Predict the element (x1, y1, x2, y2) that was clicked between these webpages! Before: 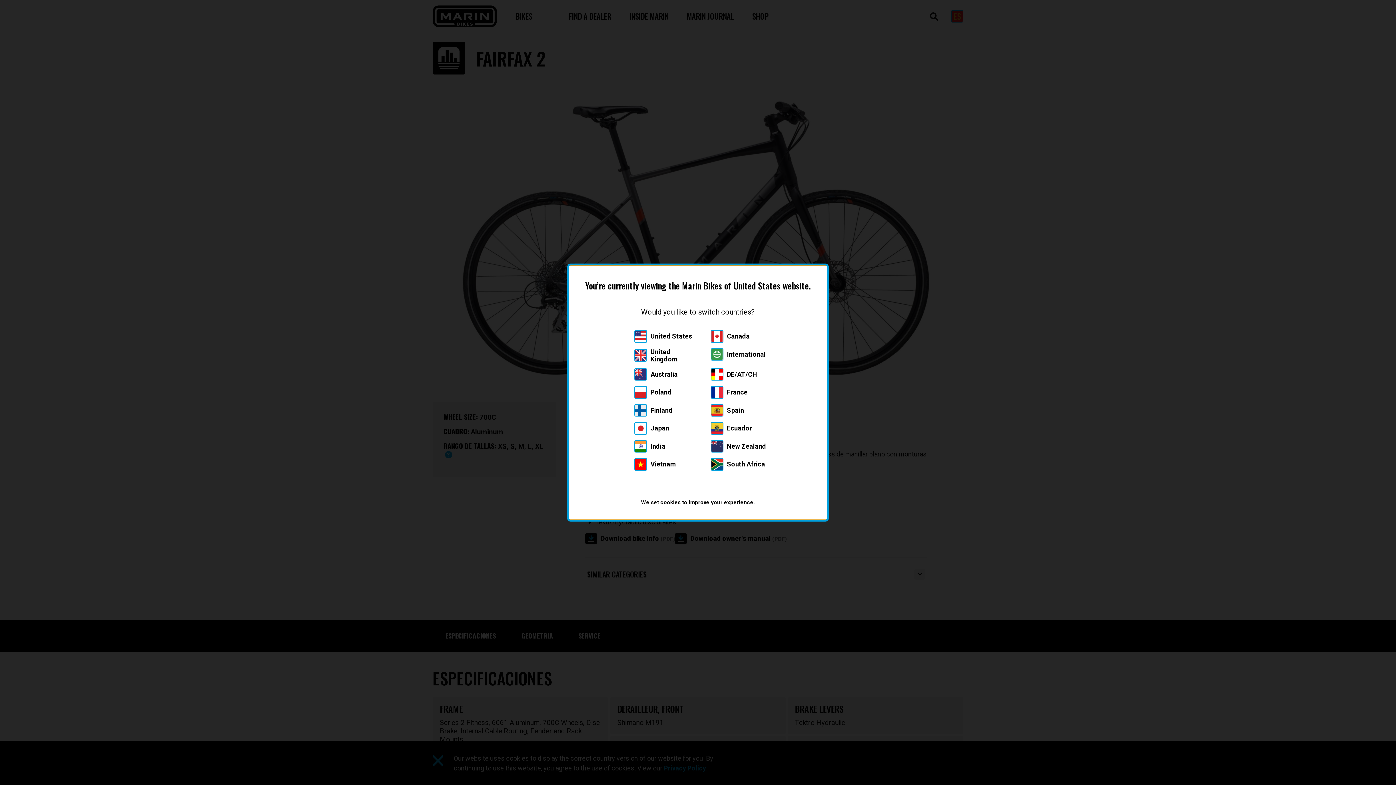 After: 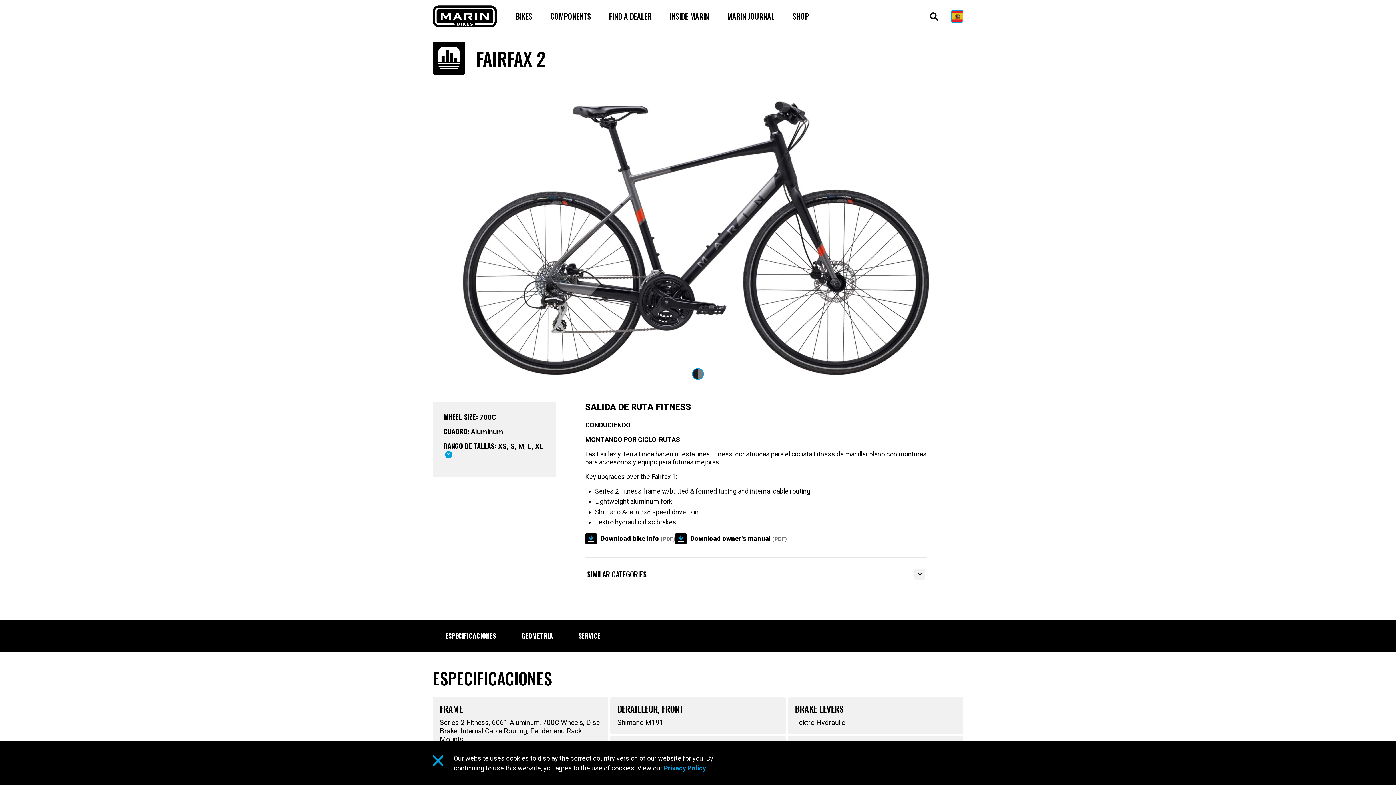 Action: label: Spain bbox: (710, 404, 744, 416)